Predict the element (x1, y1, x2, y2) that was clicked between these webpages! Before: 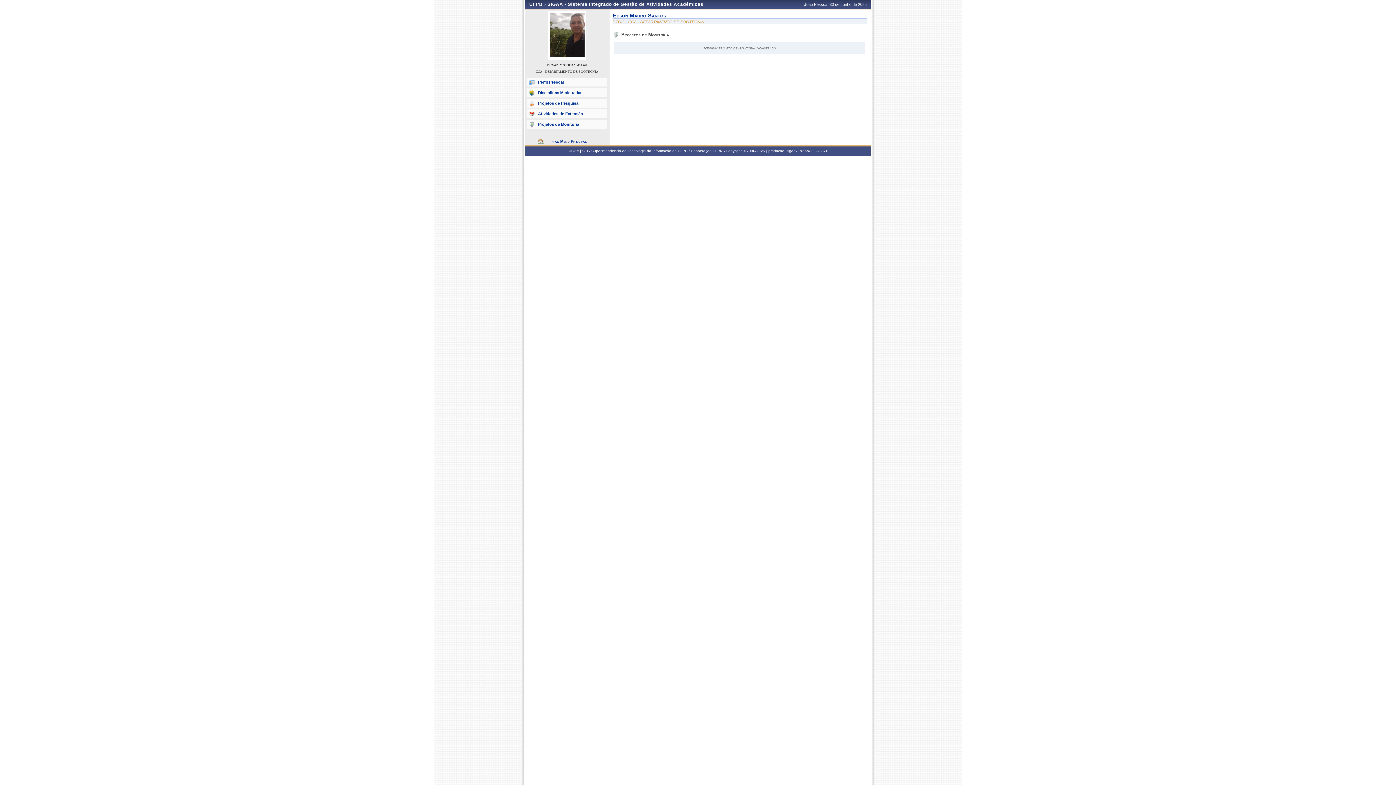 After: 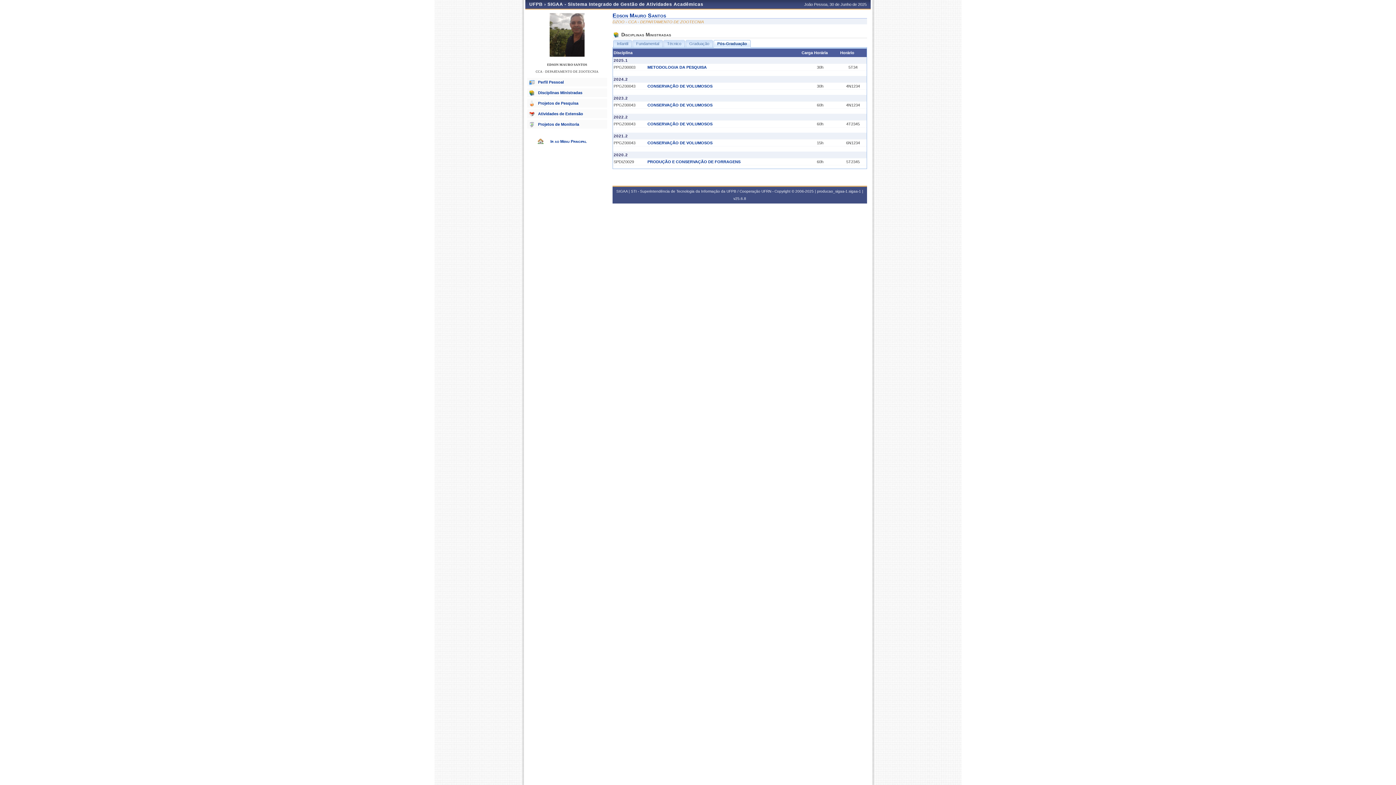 Action: label: Disciplinas Ministradas bbox: (527, 88, 607, 97)